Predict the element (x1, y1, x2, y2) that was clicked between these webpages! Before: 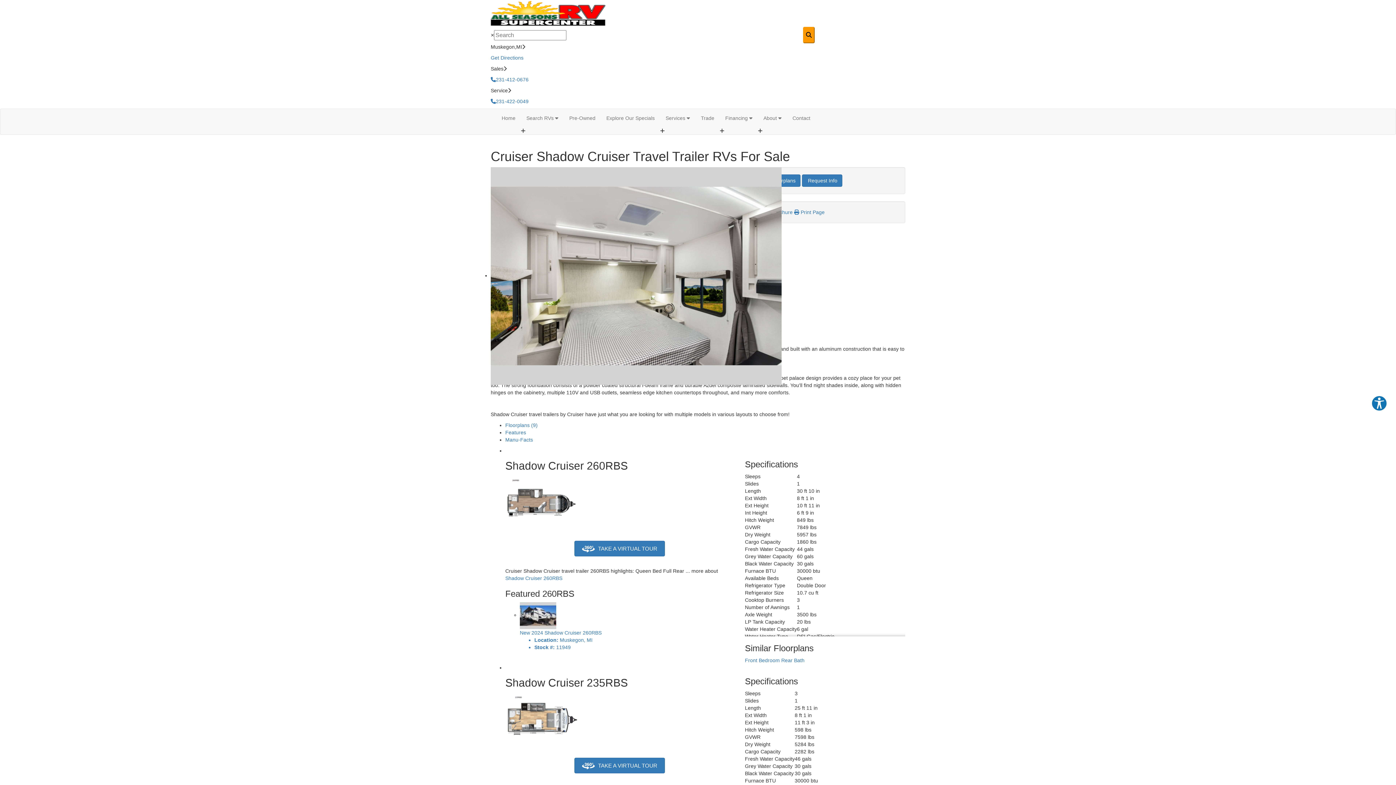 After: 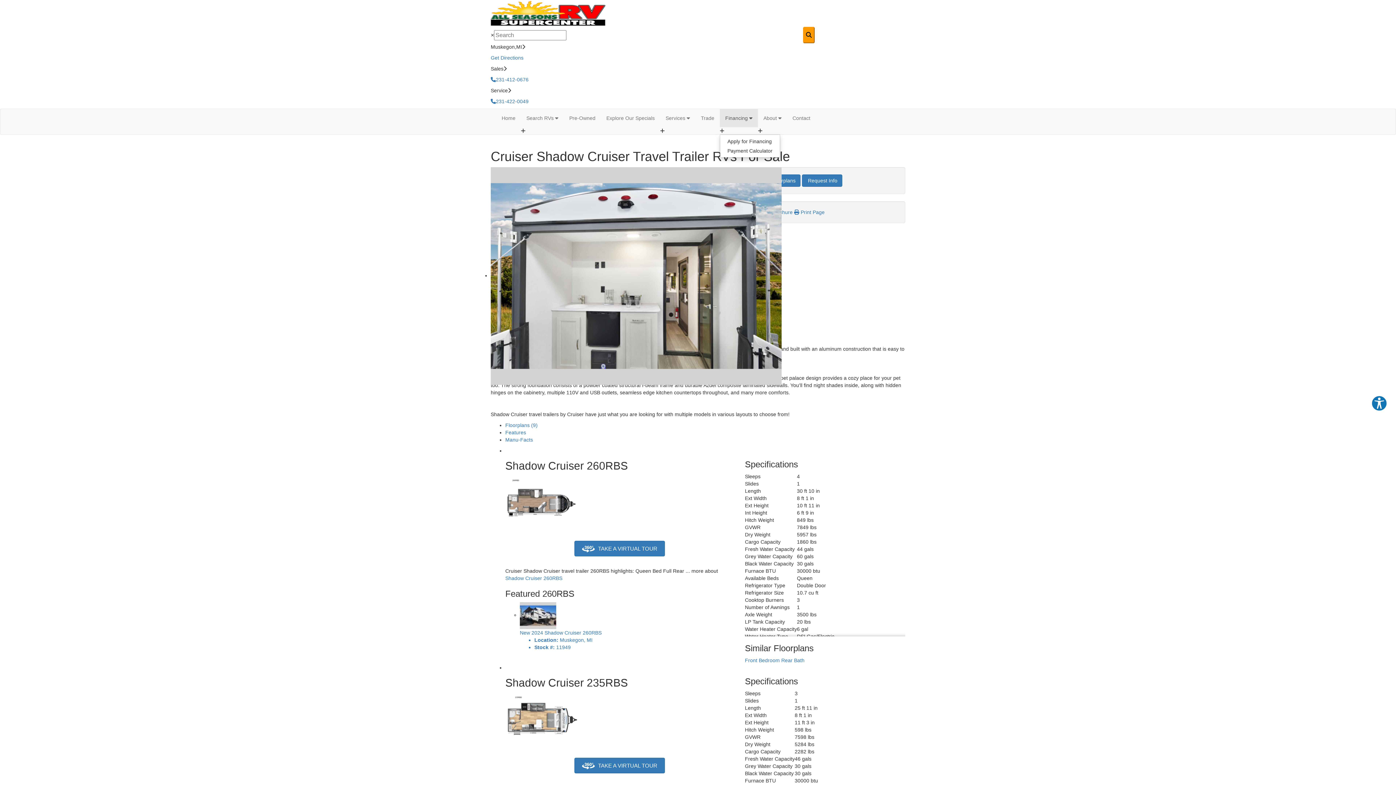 Action: label: Financing  bbox: (720, 109, 758, 127)